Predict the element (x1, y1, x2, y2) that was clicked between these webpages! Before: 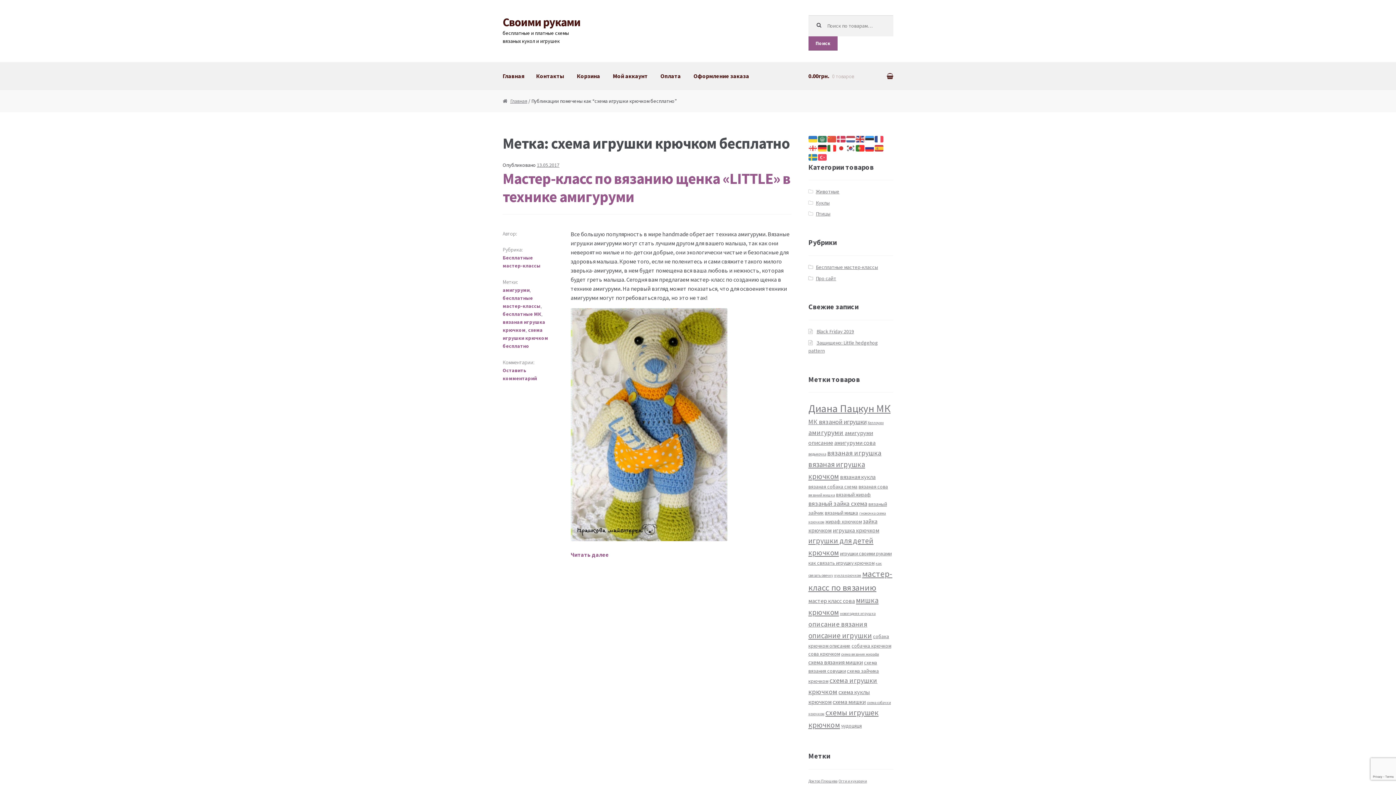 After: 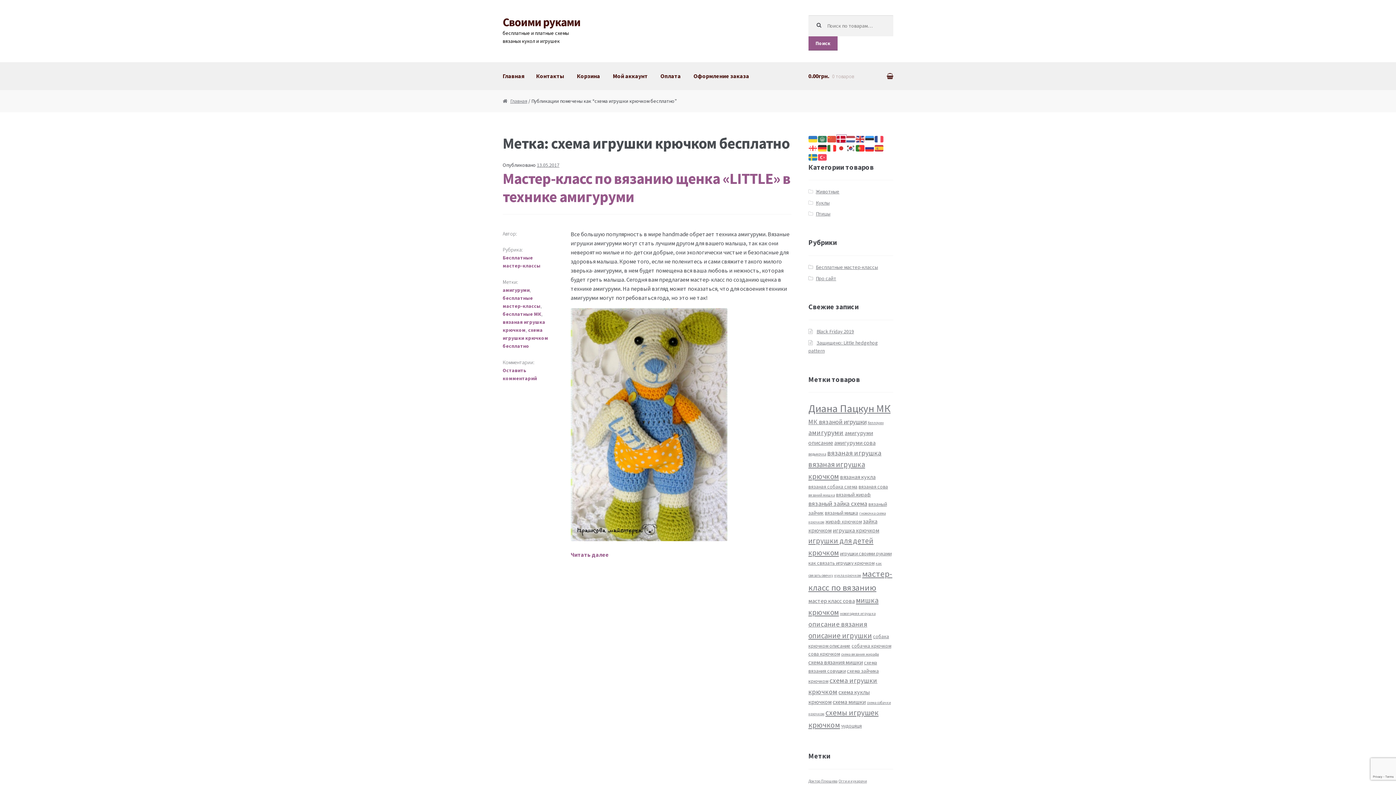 Action: bbox: (836, 134, 846, 142)